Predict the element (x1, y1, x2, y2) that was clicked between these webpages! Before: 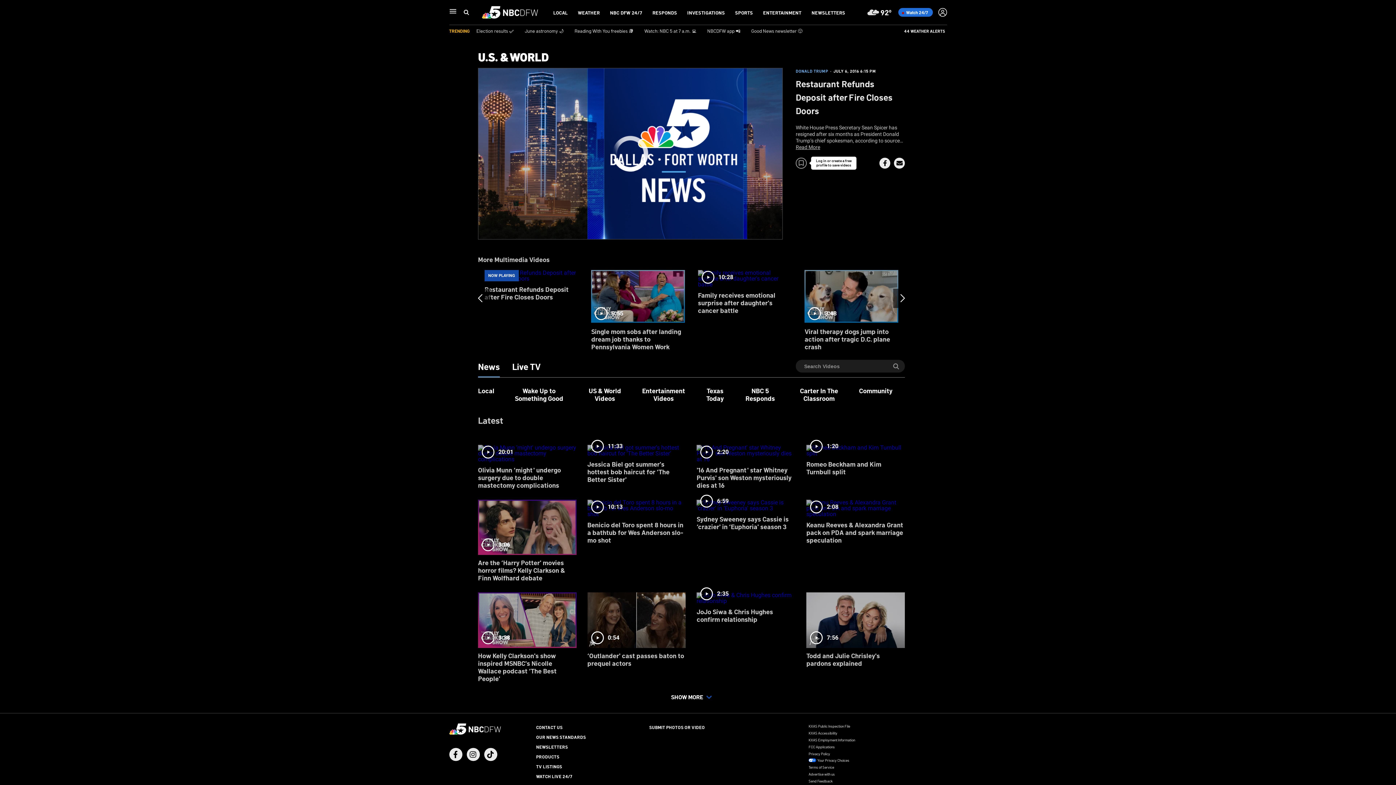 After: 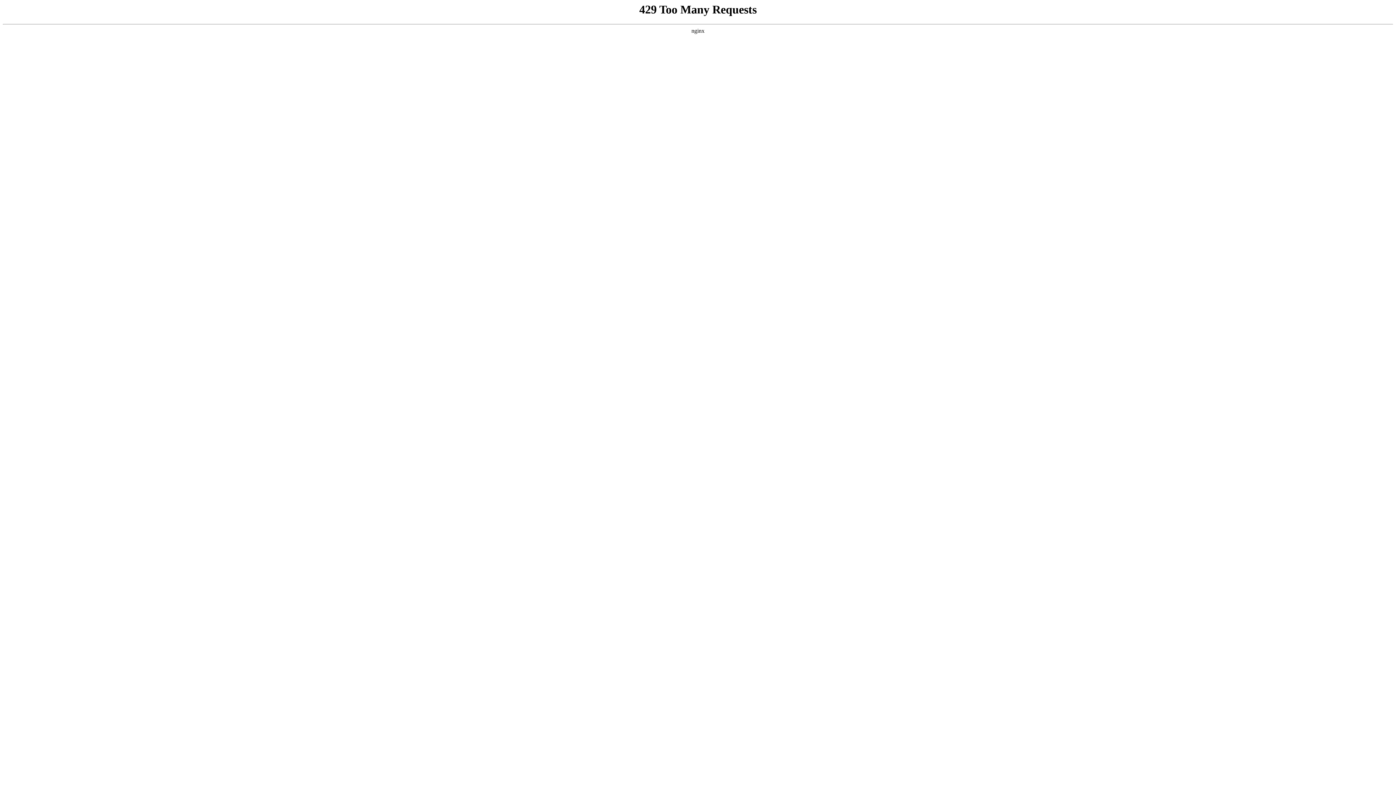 Action: label: NEWSLETTERS bbox: (536, 744, 568, 750)